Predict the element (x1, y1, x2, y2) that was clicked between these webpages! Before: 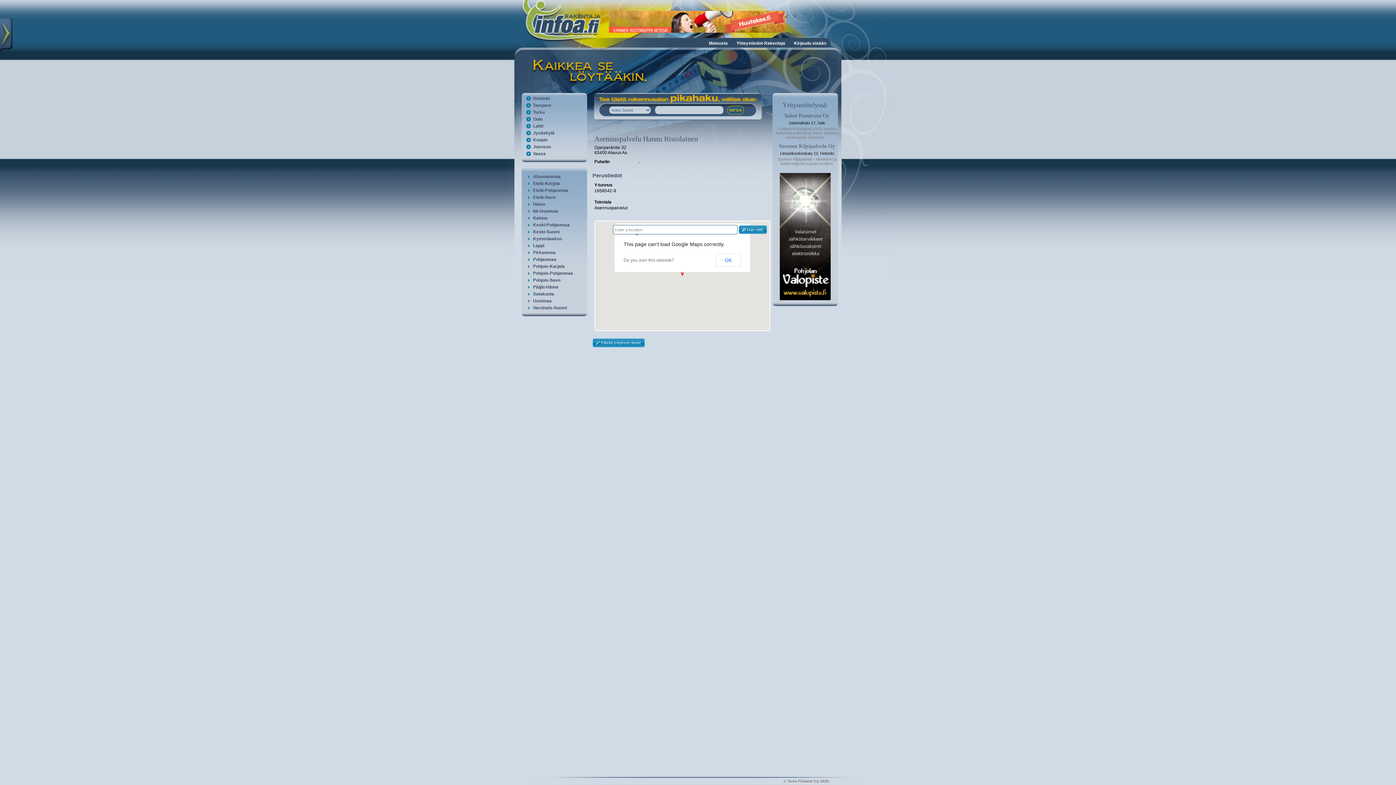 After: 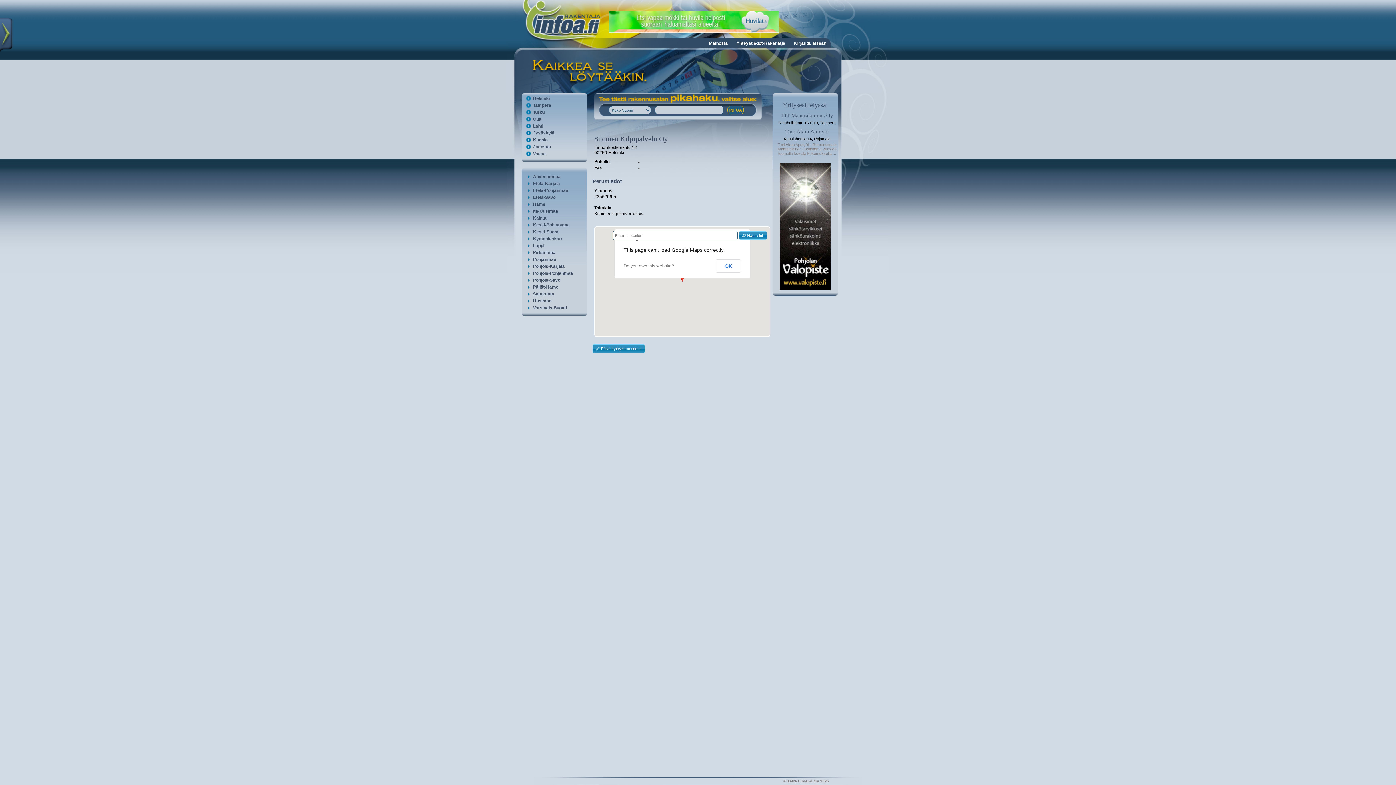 Action: label: Suomen Kilpipalvelu Oy bbox: (779, 143, 835, 149)